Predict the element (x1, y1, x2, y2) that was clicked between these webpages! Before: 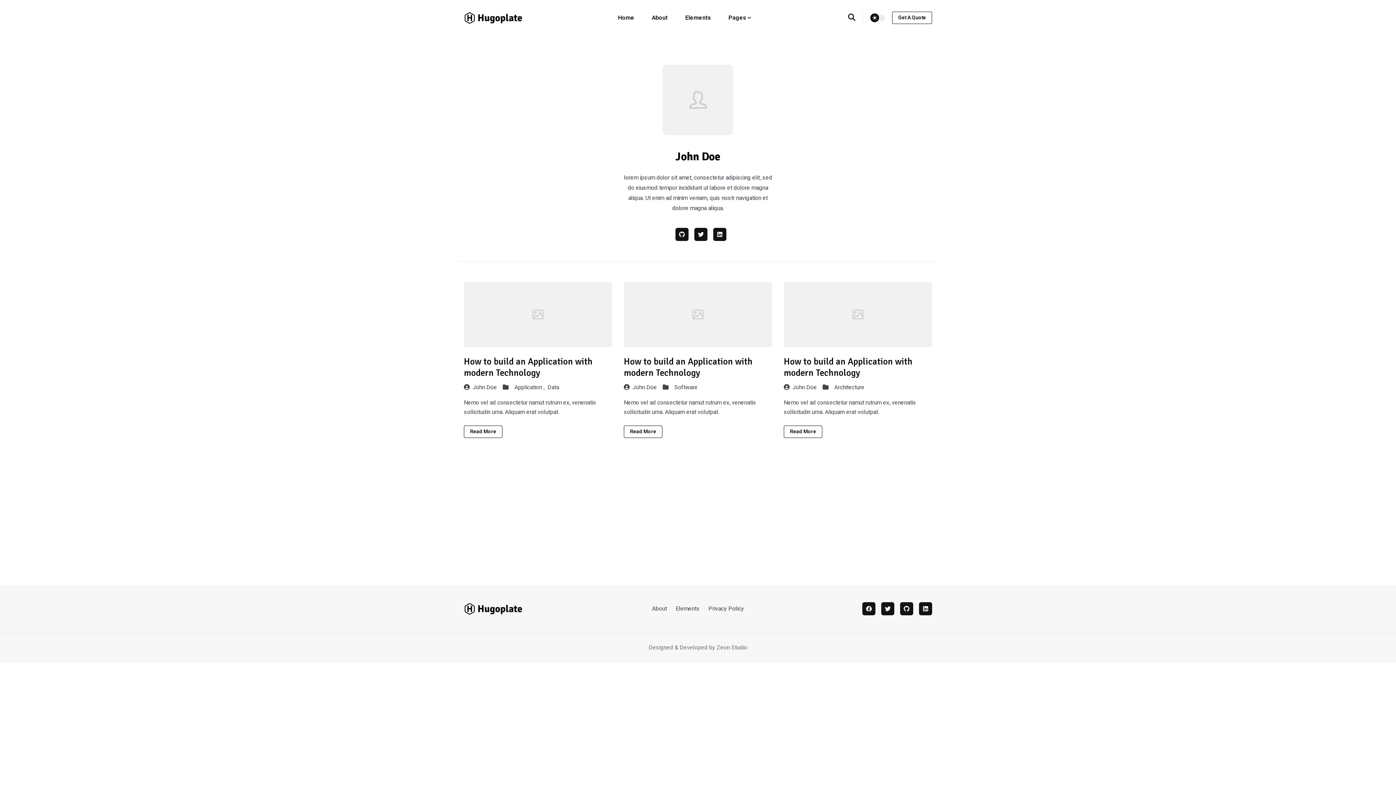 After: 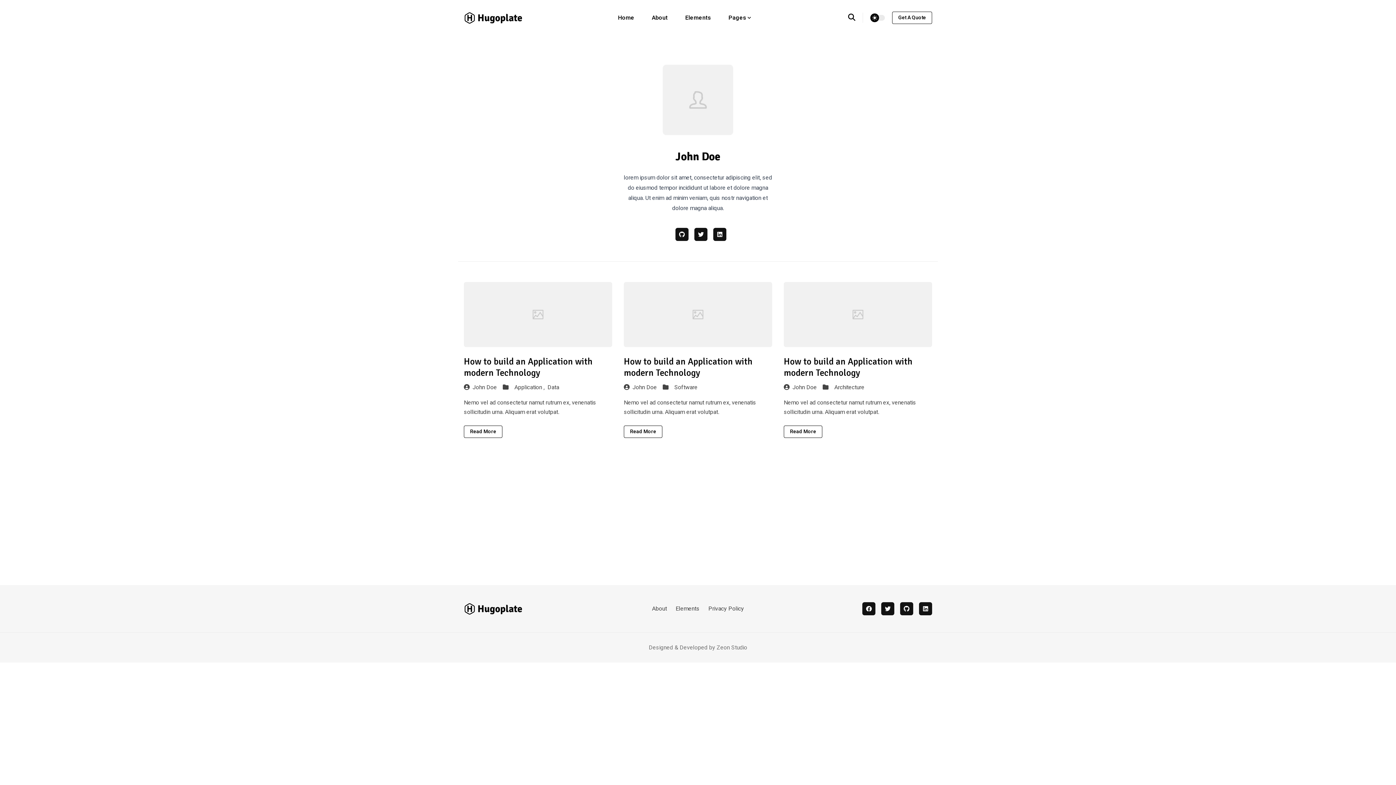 Action: bbox: (881, 602, 894, 615) label: twitter